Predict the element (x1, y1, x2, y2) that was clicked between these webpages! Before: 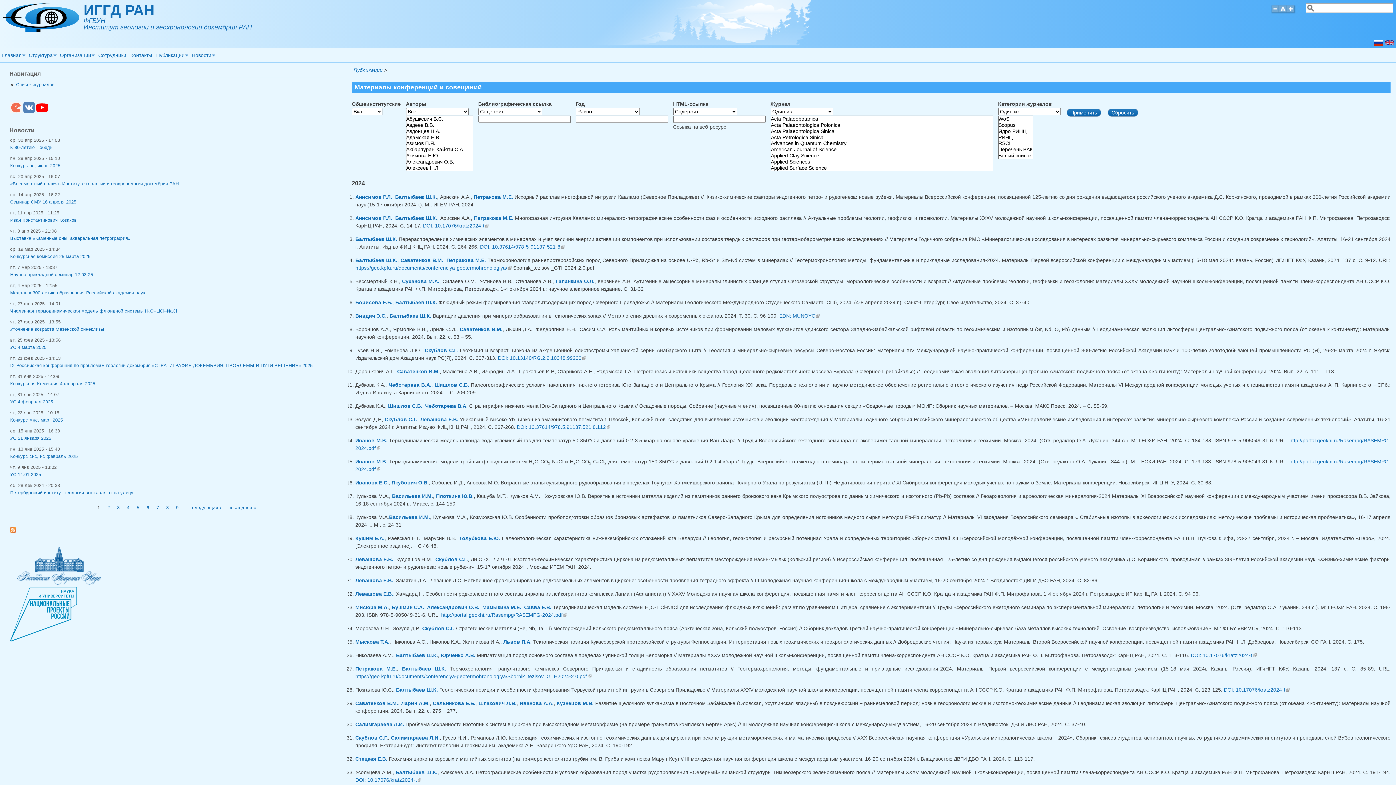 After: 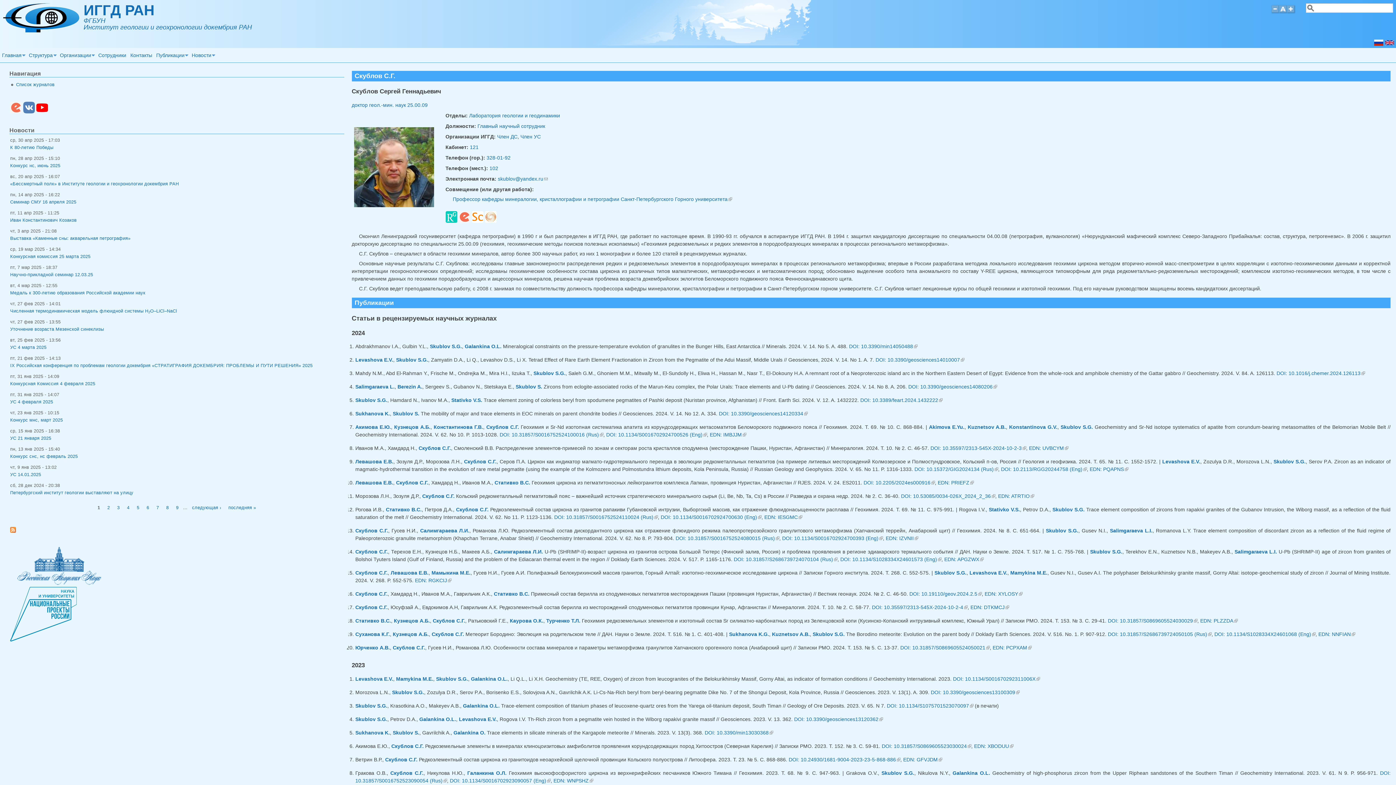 Action: label: Скублов С.Г. bbox: (435, 556, 467, 562)